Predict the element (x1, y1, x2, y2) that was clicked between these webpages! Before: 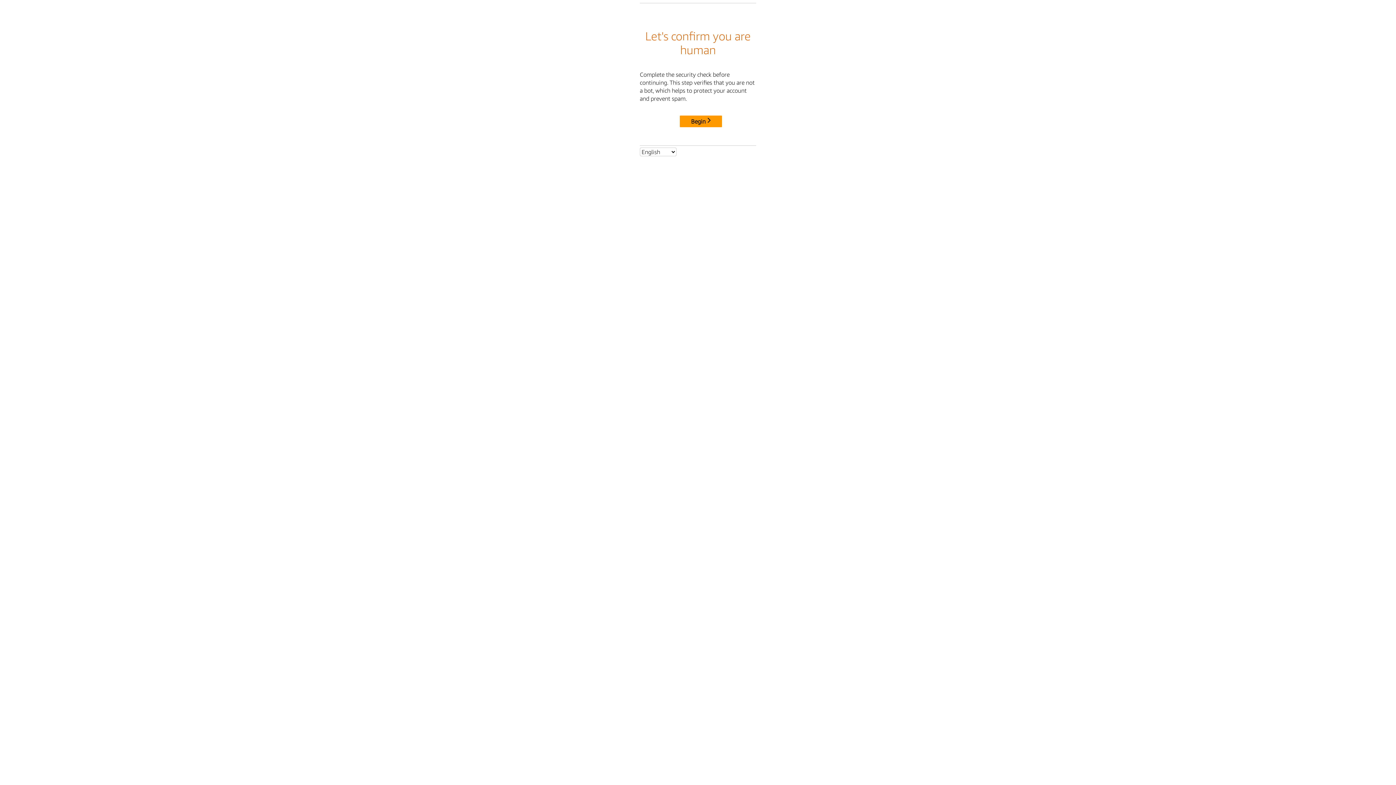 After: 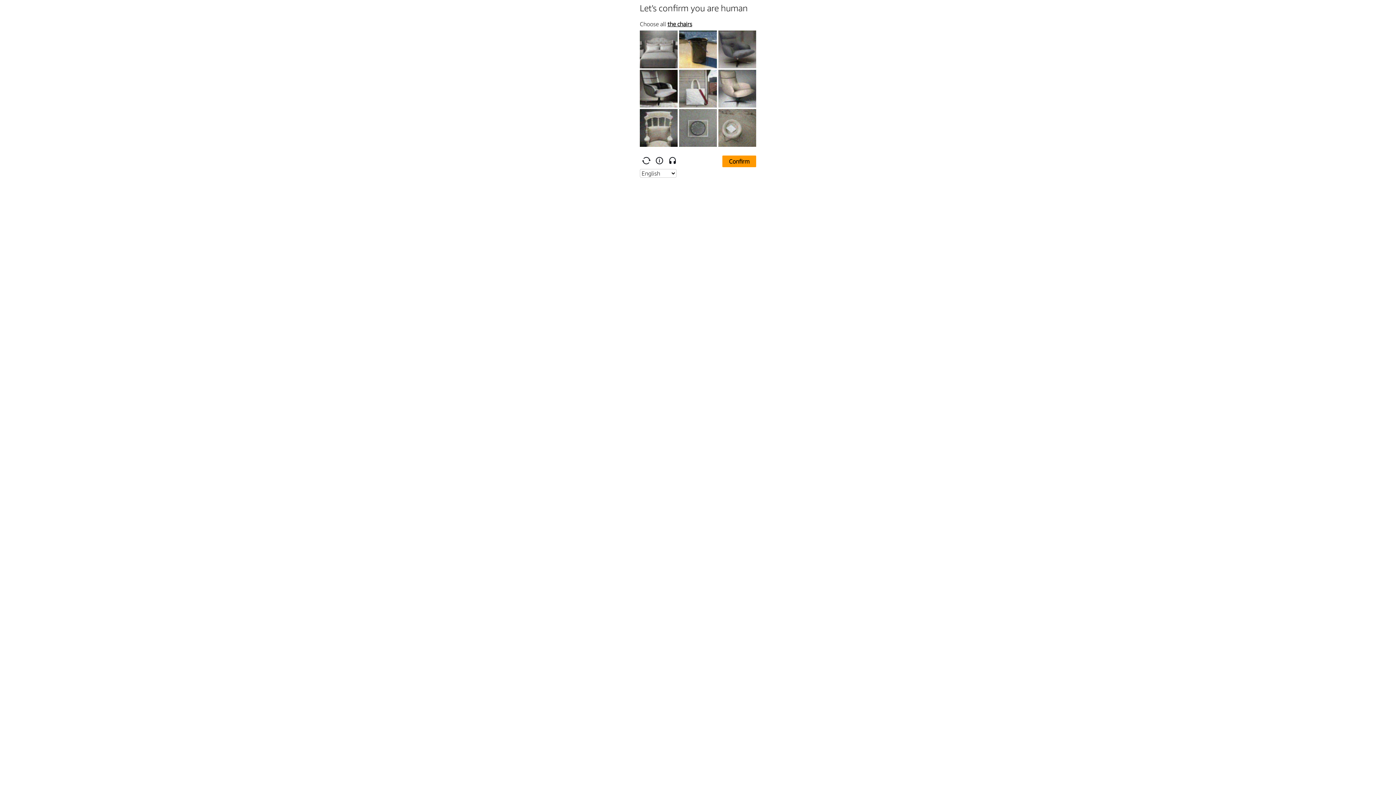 Action: bbox: (680, 115, 722, 127) label: Begin